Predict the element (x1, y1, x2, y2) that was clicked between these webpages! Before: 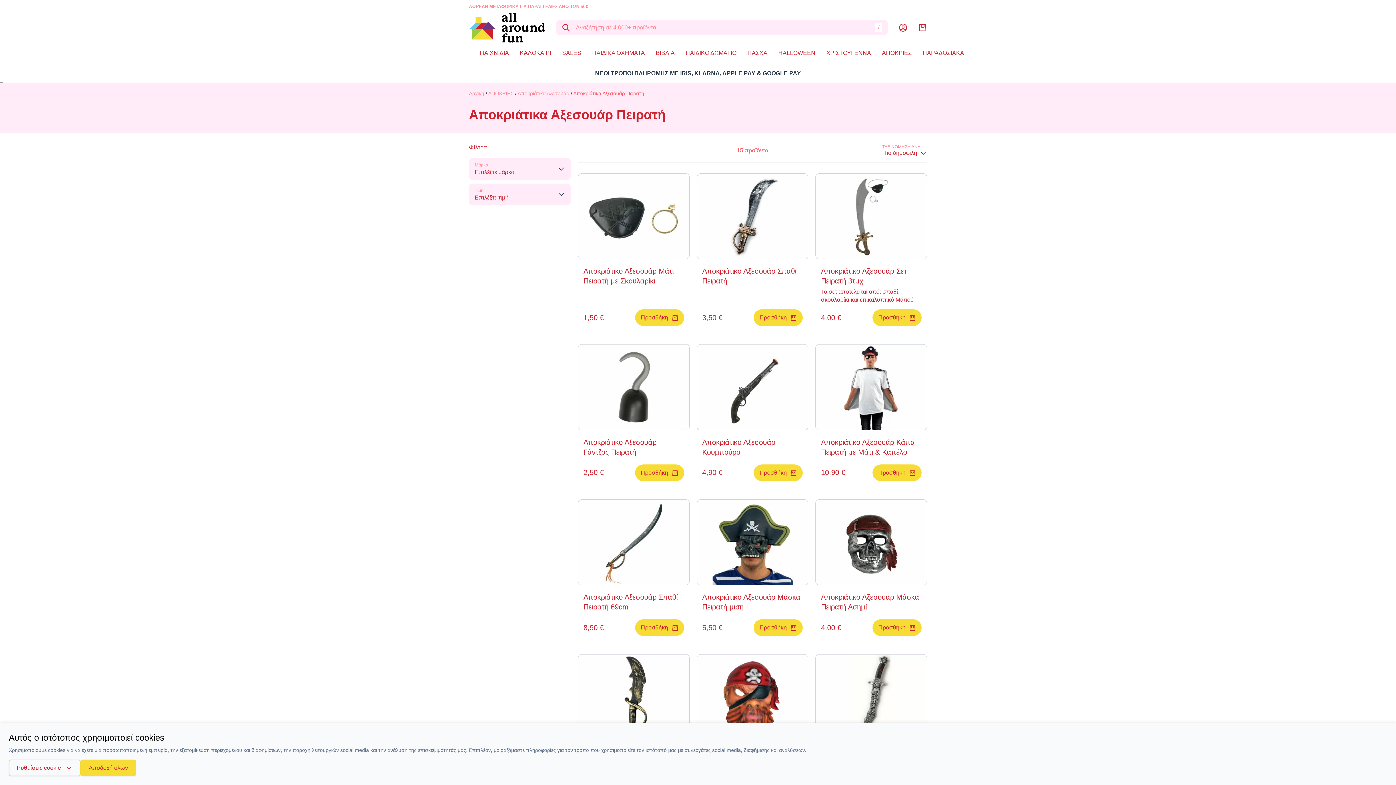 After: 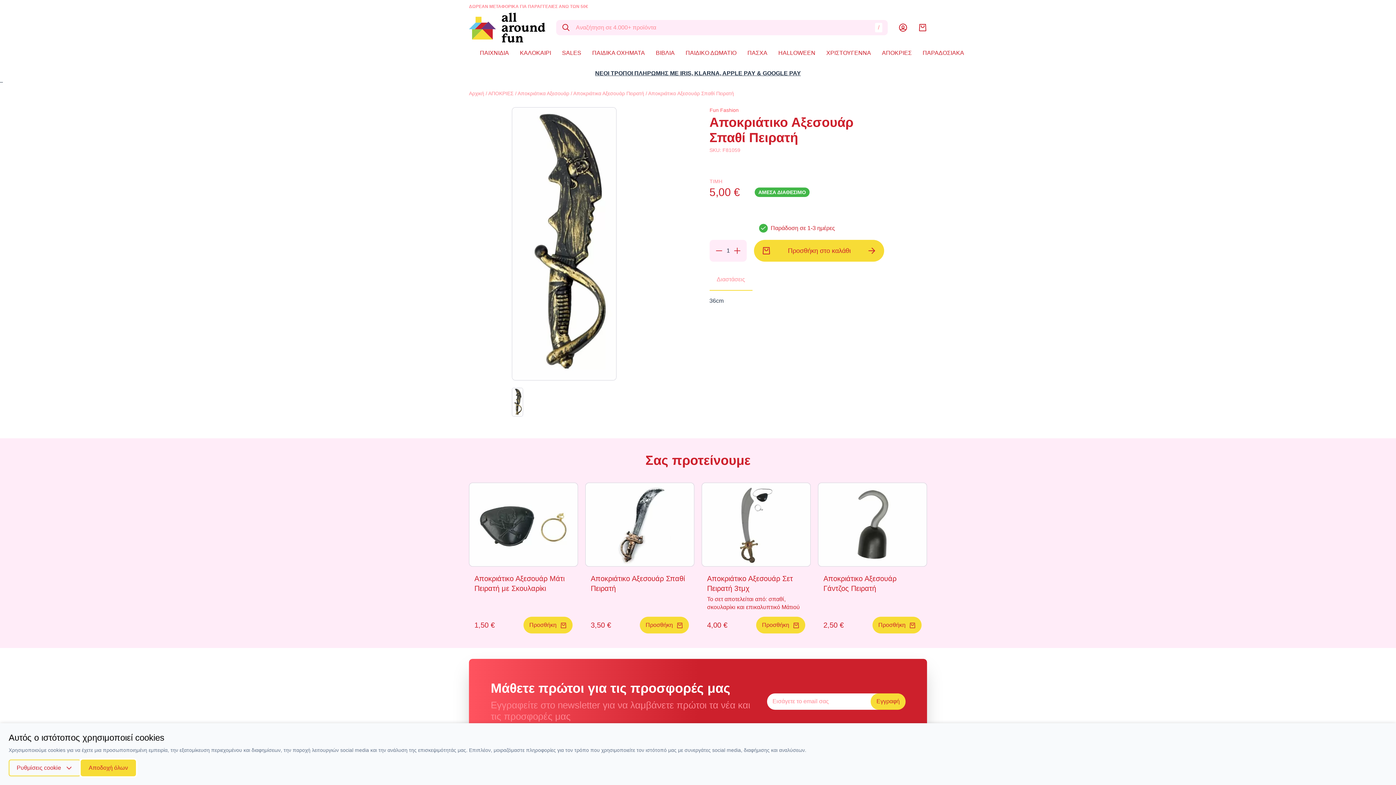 Action: bbox: (578, 654, 689, 740)